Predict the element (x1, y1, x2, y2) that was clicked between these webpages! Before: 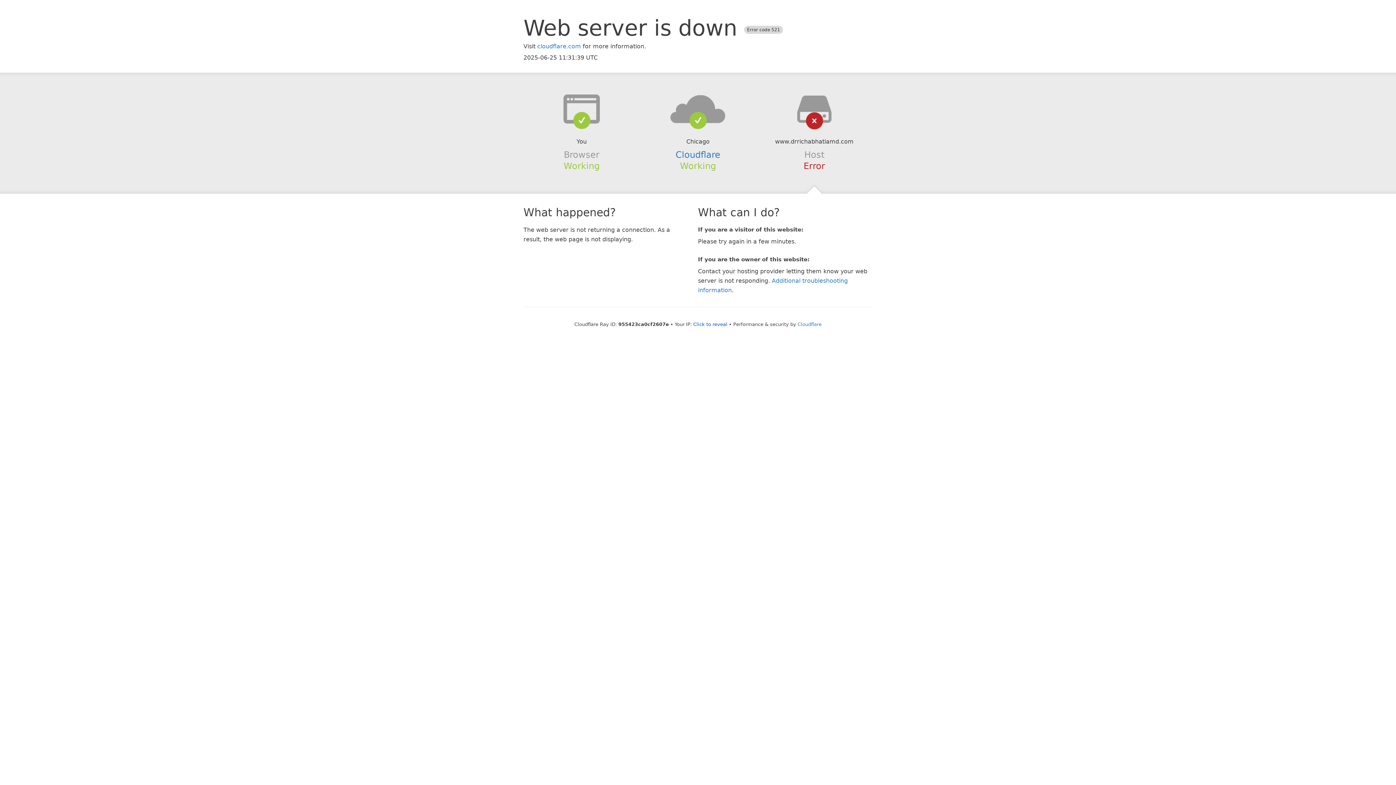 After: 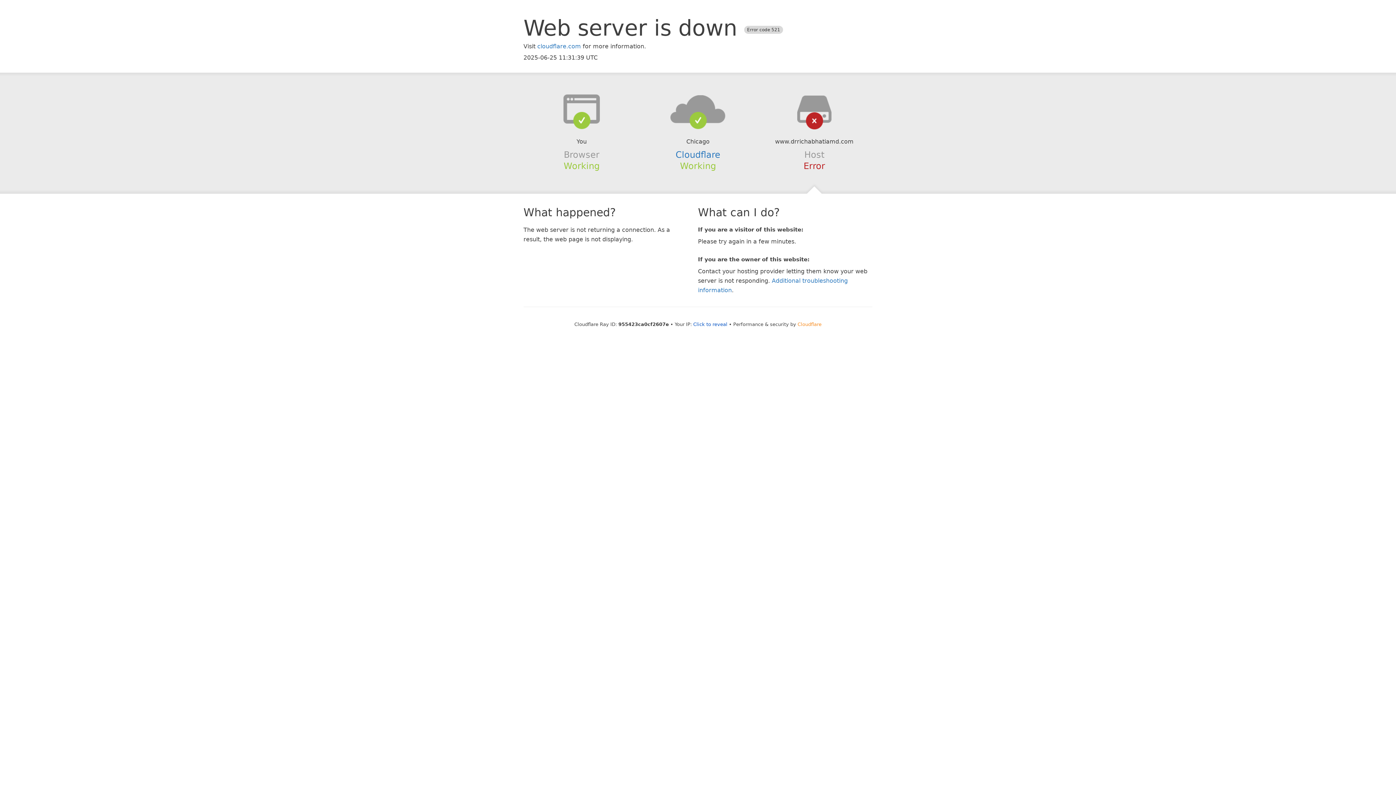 Action: label: Cloudflare bbox: (797, 321, 821, 327)